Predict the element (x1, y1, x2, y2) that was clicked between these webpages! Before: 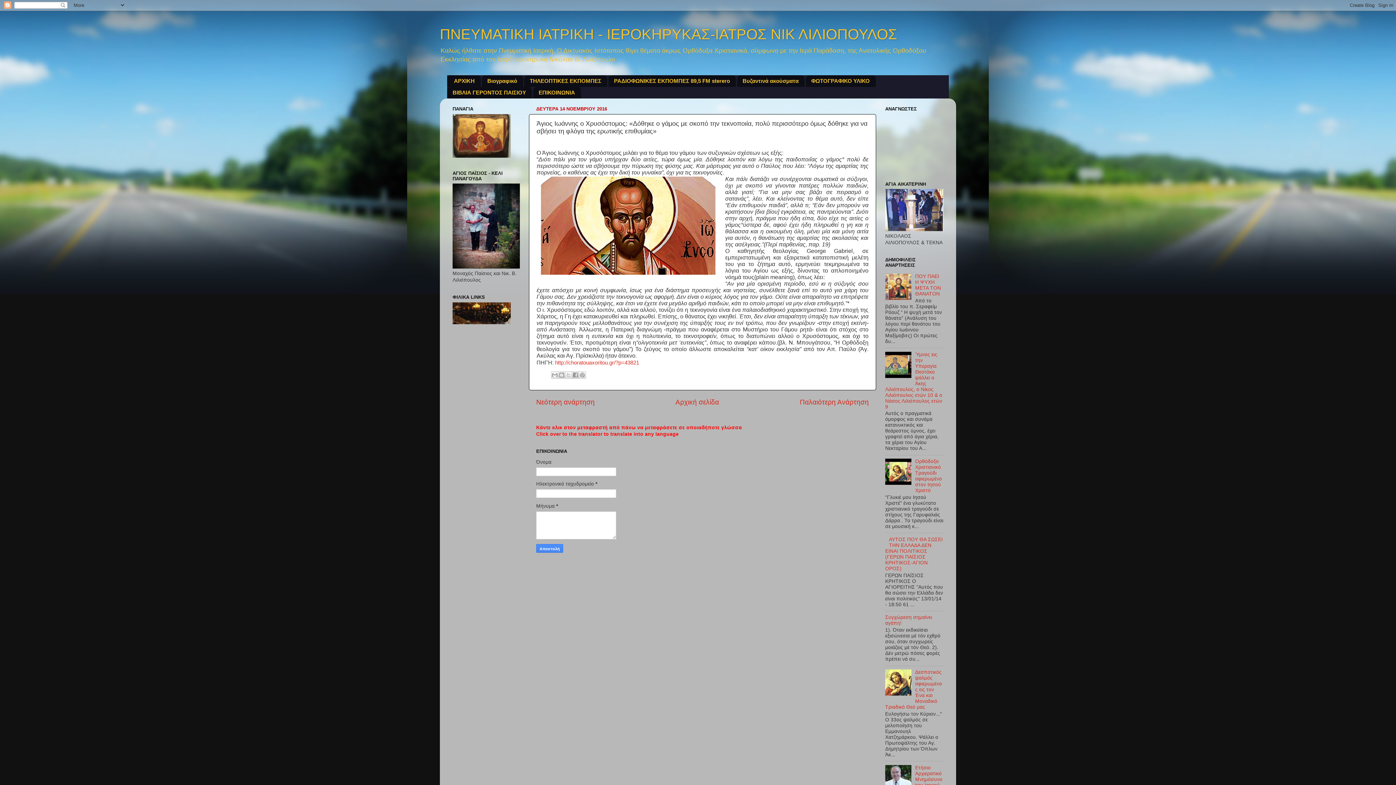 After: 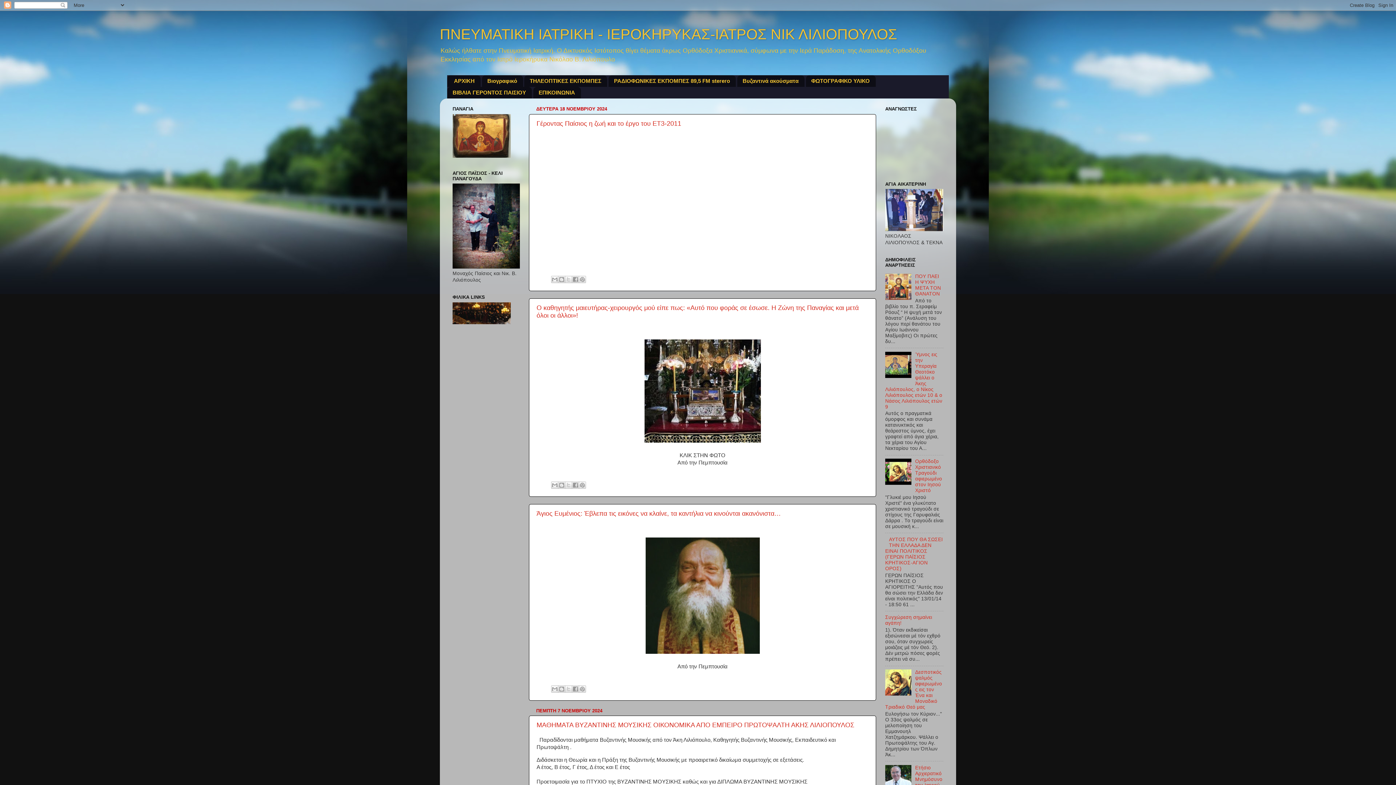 Action: bbox: (440, 26, 897, 42) label: ΠΝΕΥΜΑΤΙΚΗ ΙΑΤΡΙΚΗ - ΙΕΡΟΚΗΡΥΚΑΣ-ΙΑΤΡΟΣ ΝΙΚ ΛΙΛΙΟΠΟΥΛΟΣ